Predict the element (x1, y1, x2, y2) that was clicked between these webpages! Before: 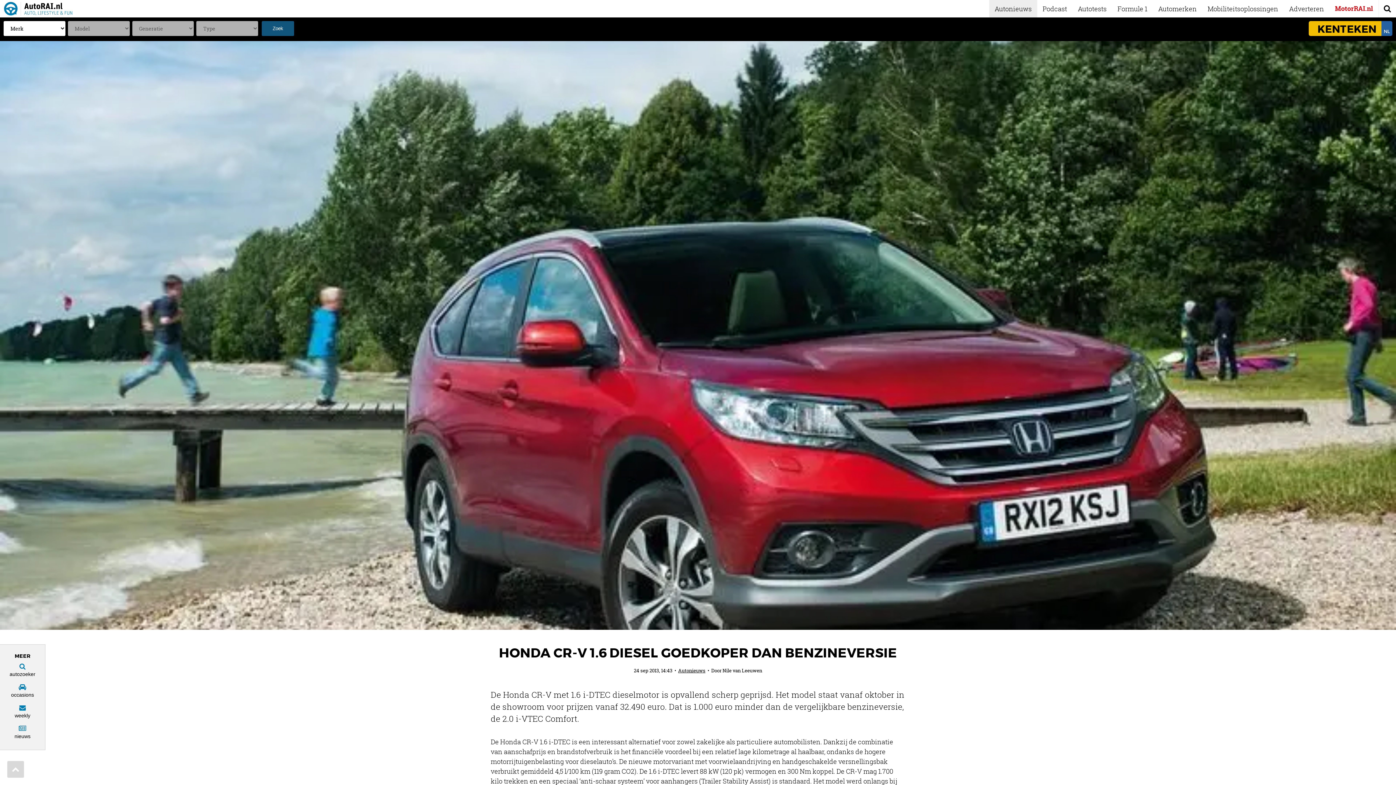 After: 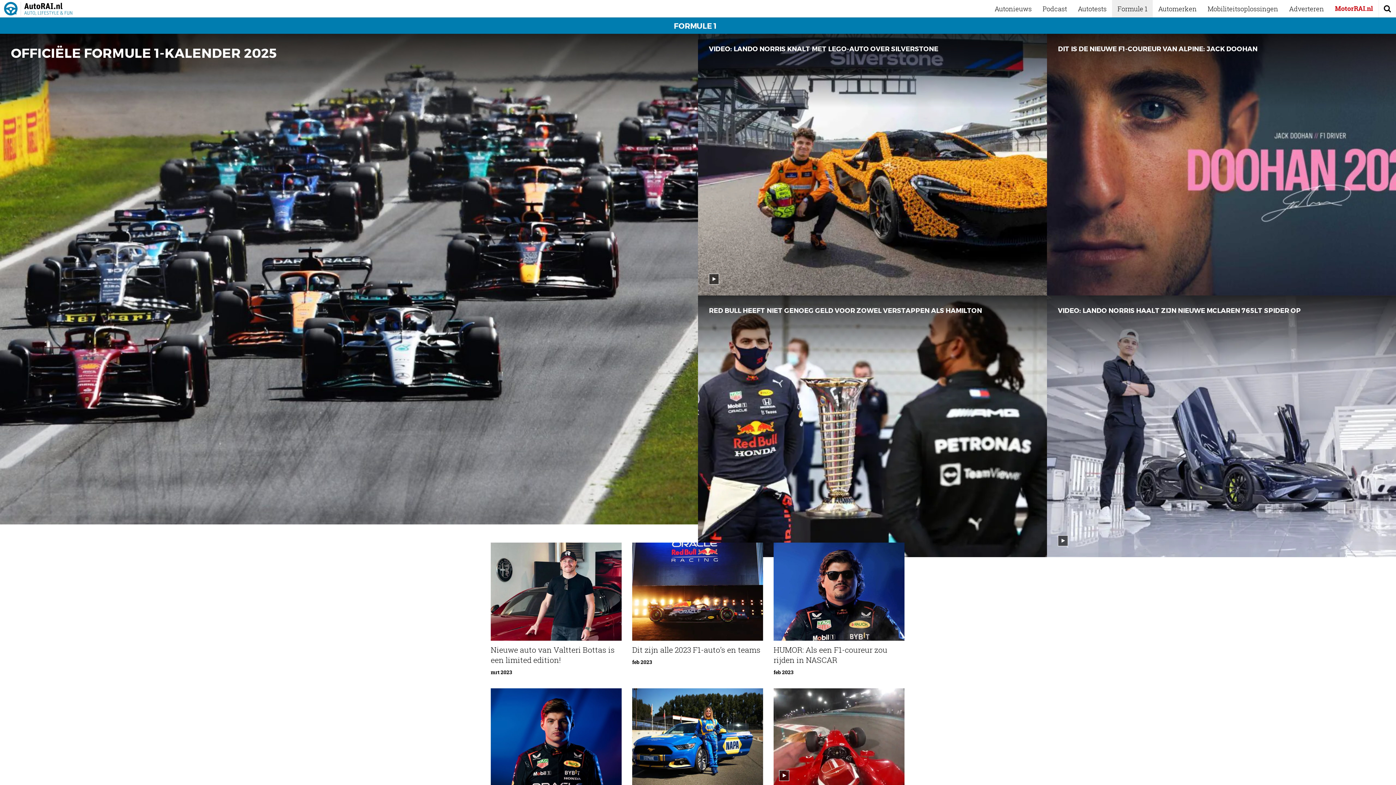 Action: bbox: (1112, 0, 1153, 17) label: Formule 1